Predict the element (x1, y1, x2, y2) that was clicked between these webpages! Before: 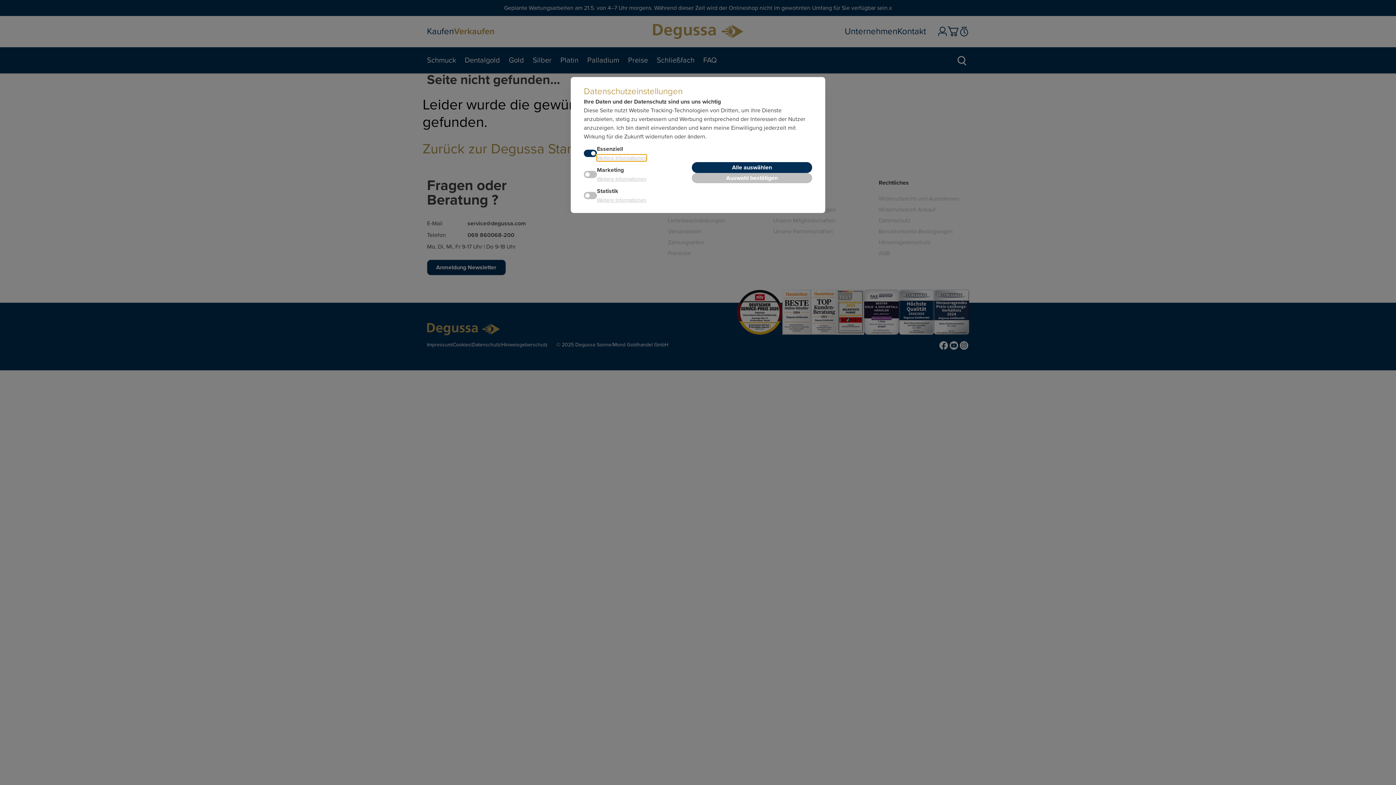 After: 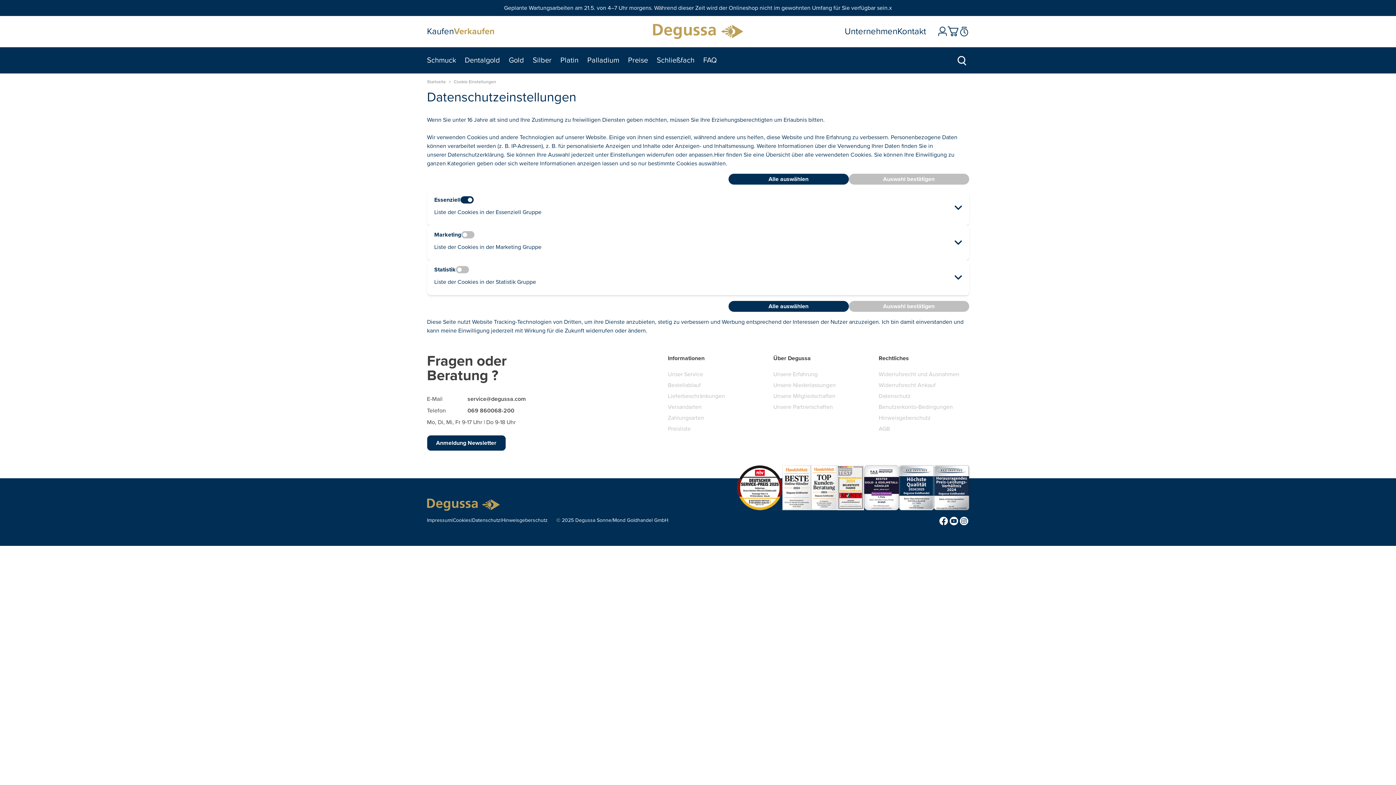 Action: bbox: (597, 176, 646, 182) label: Weitere Informationen